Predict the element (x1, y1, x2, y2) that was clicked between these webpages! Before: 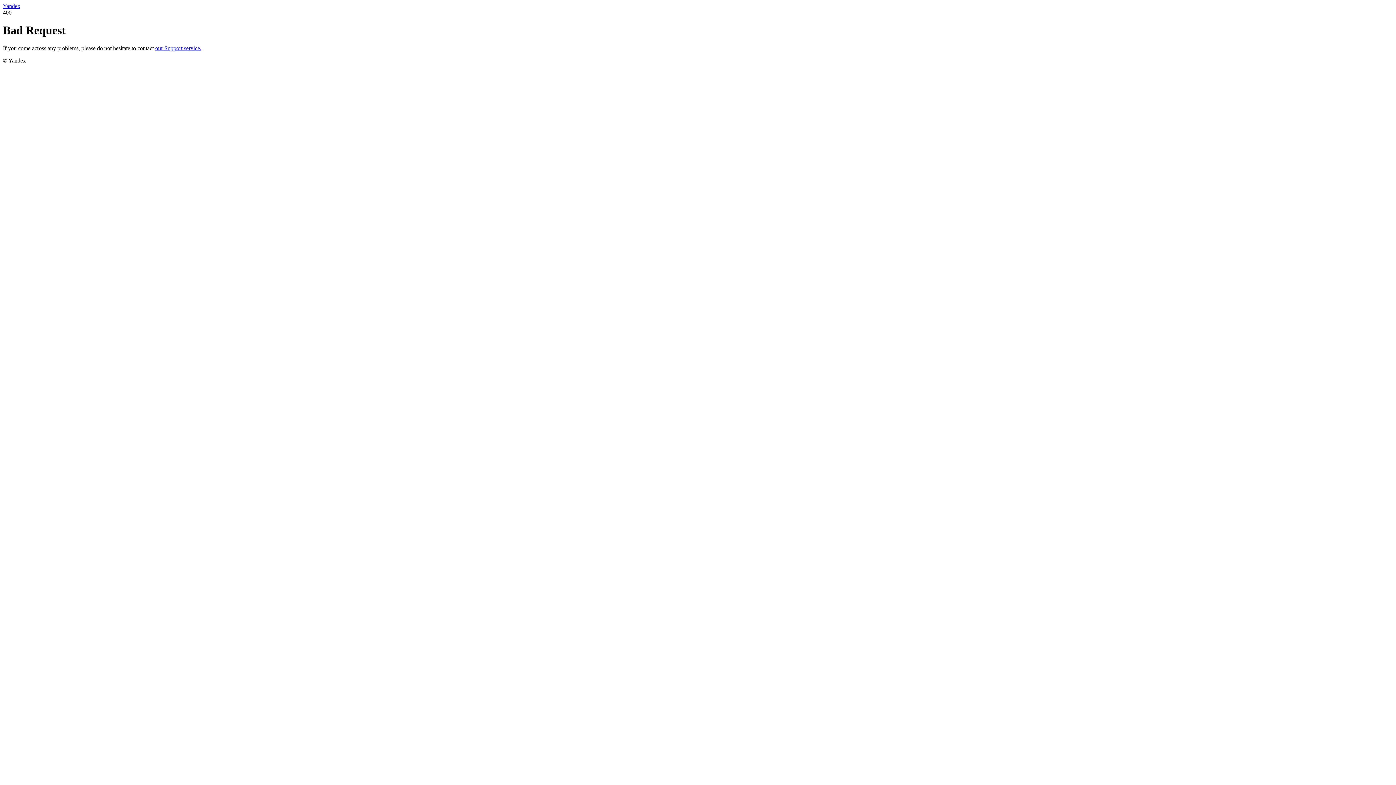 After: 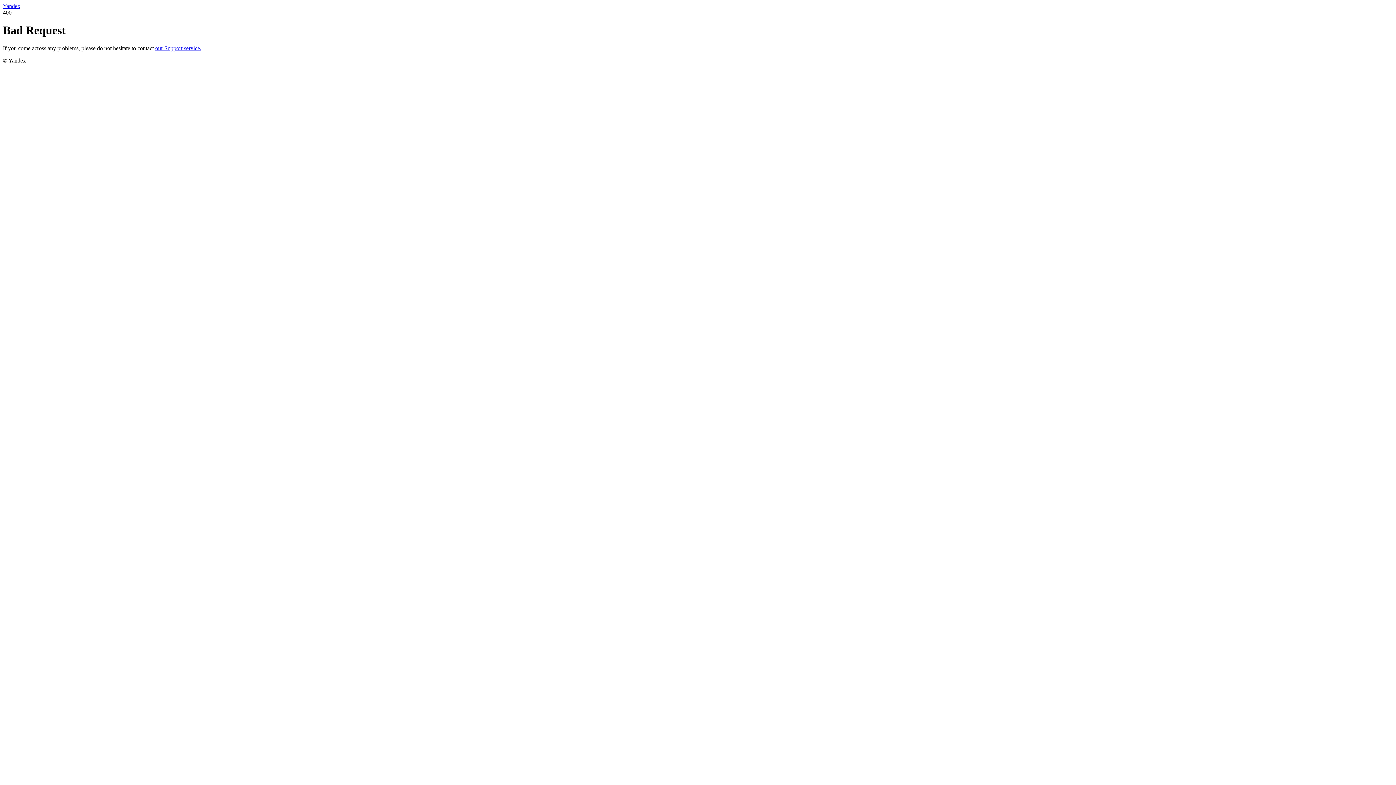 Action: bbox: (2, 2, 20, 9) label: Yandex